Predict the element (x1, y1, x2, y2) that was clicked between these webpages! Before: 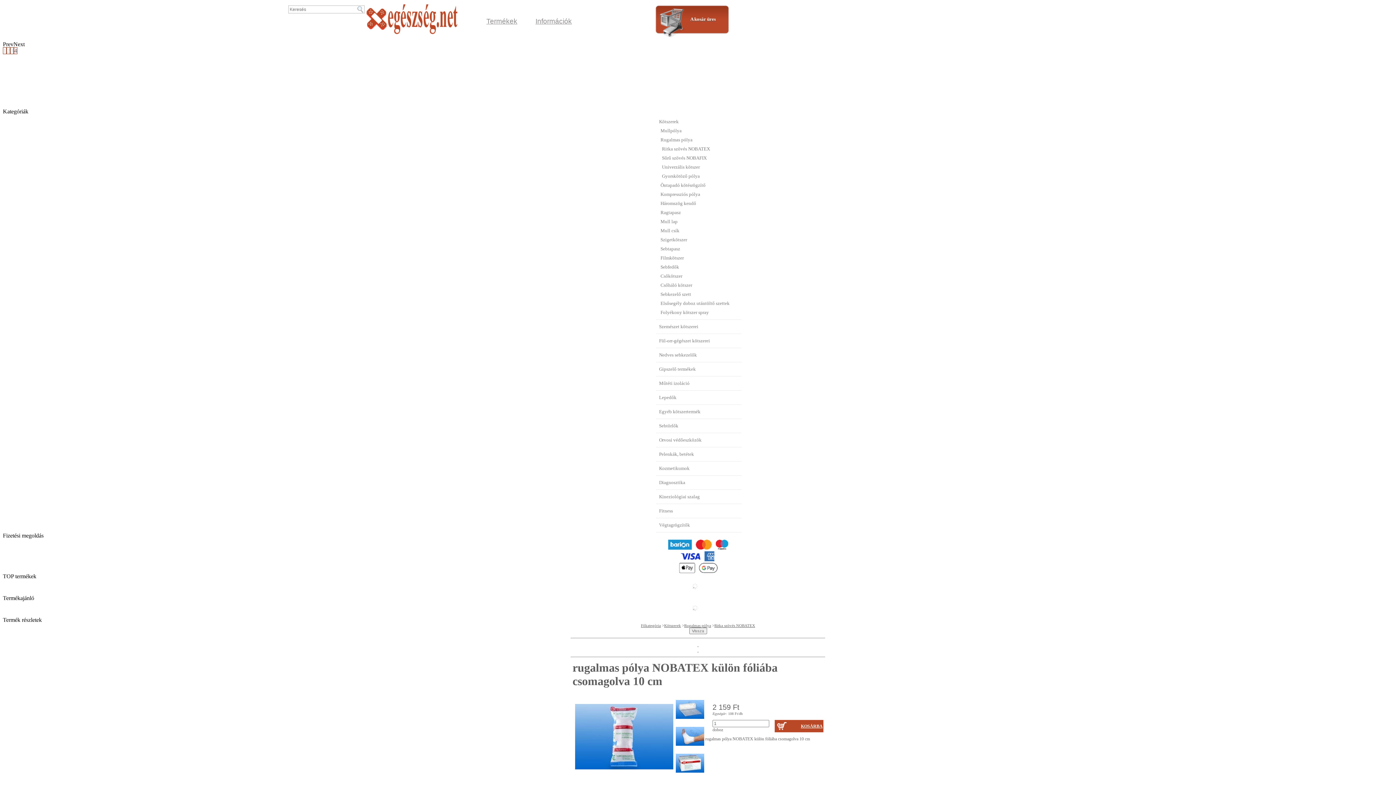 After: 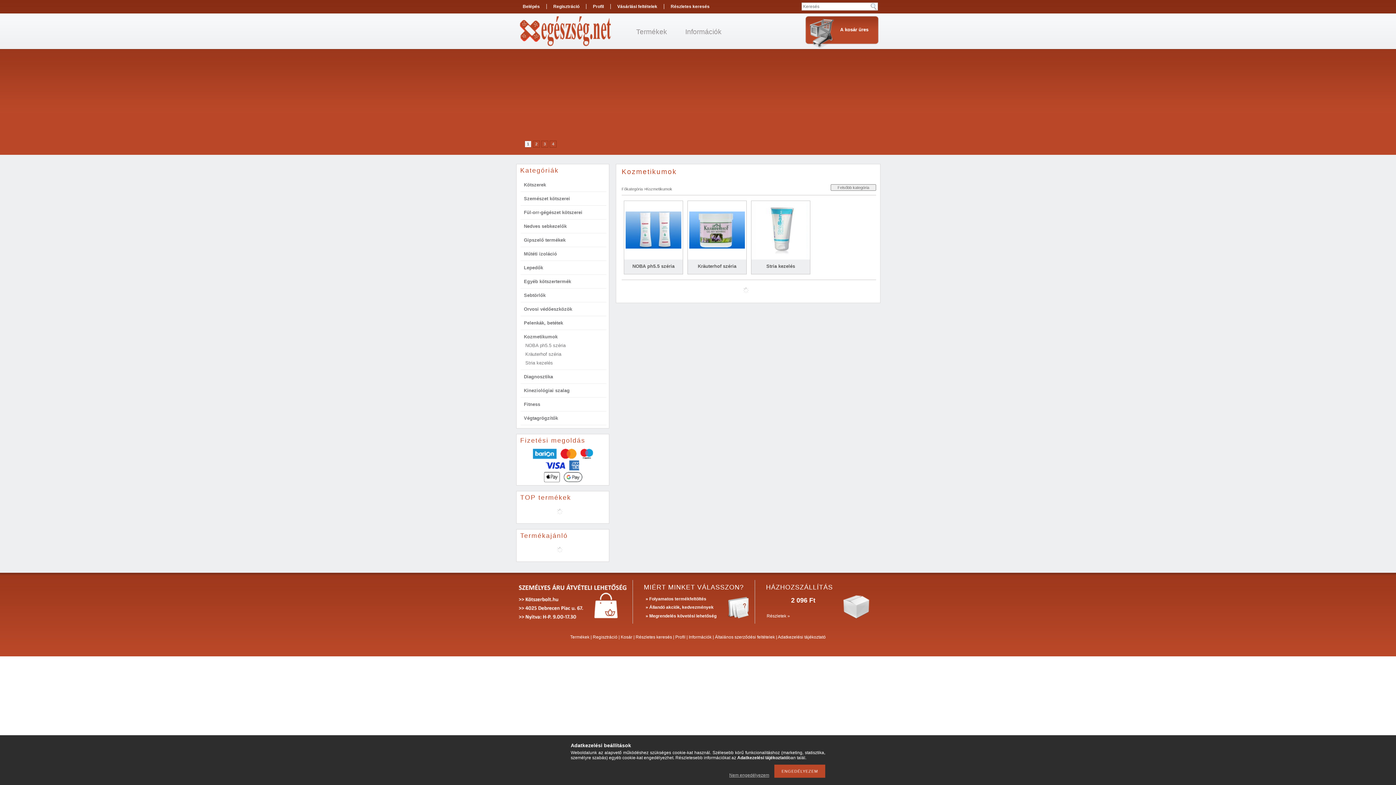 Action: label: Kozmetikumok bbox: (659, 465, 689, 471)